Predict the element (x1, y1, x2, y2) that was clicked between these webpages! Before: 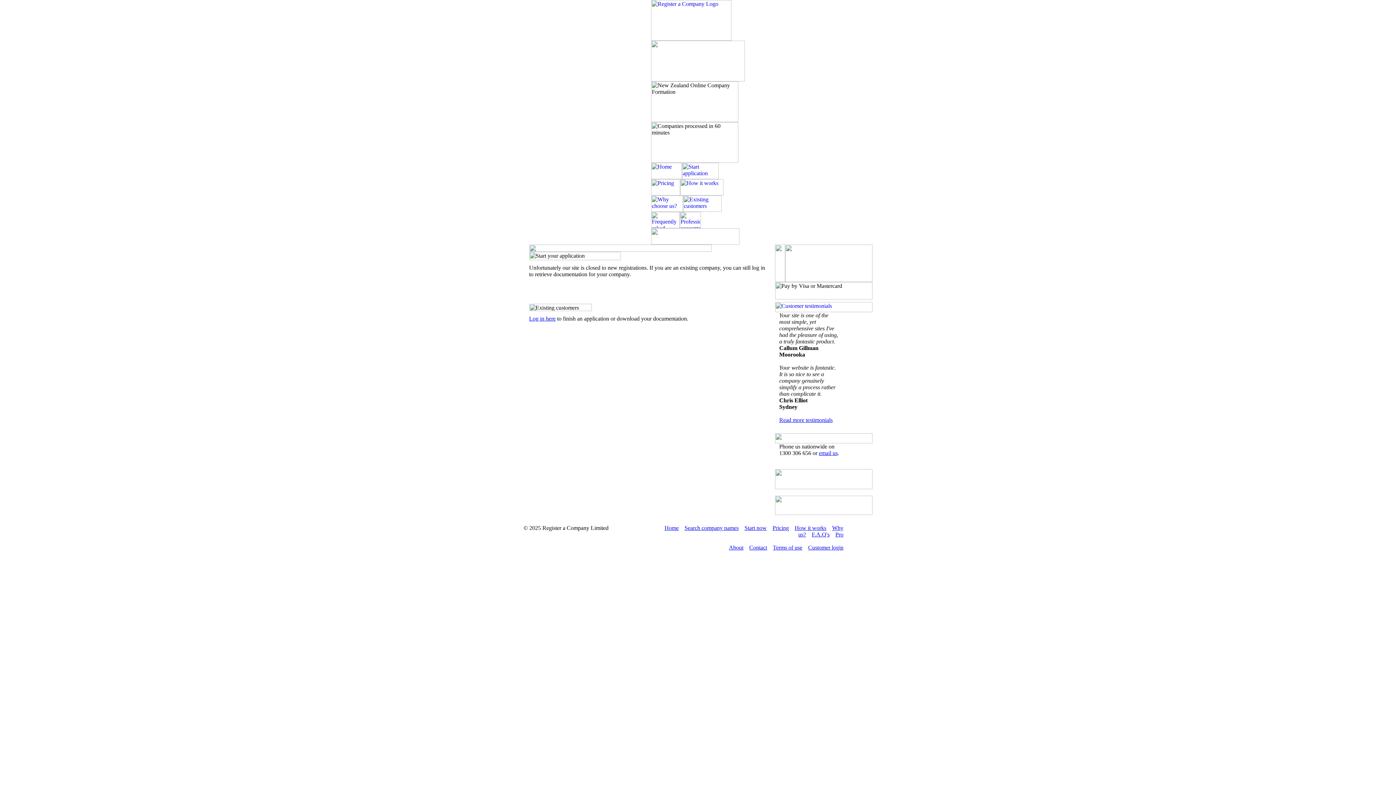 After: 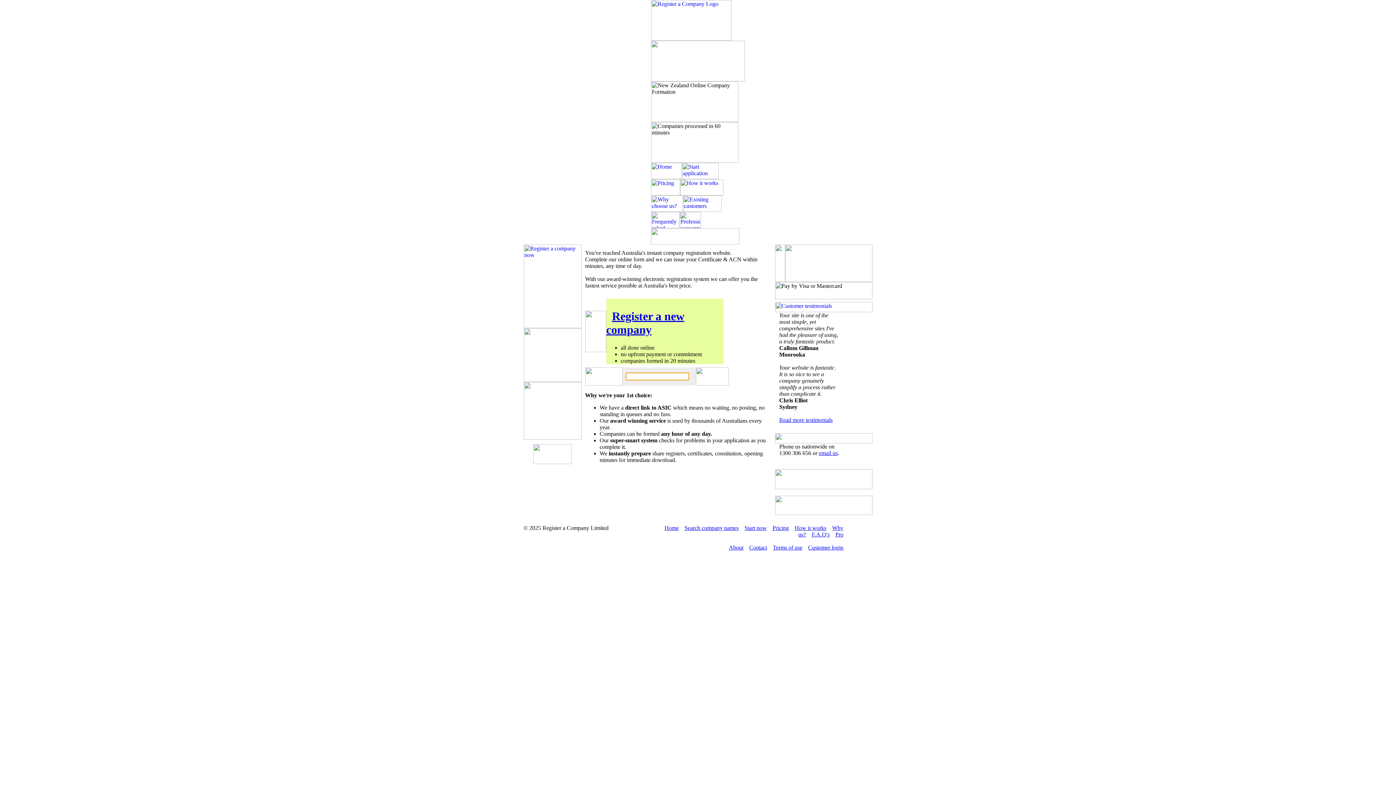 Action: bbox: (651, 174, 682, 180)